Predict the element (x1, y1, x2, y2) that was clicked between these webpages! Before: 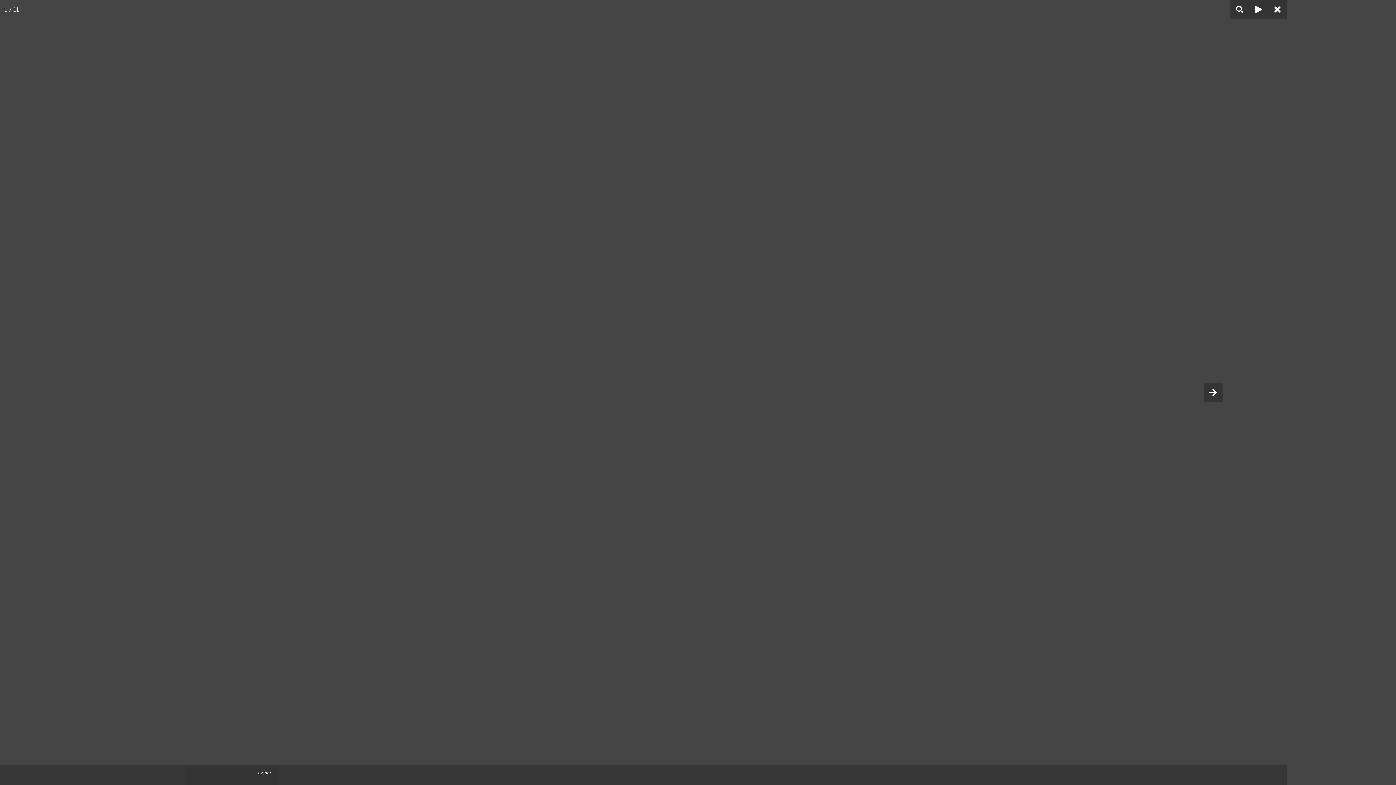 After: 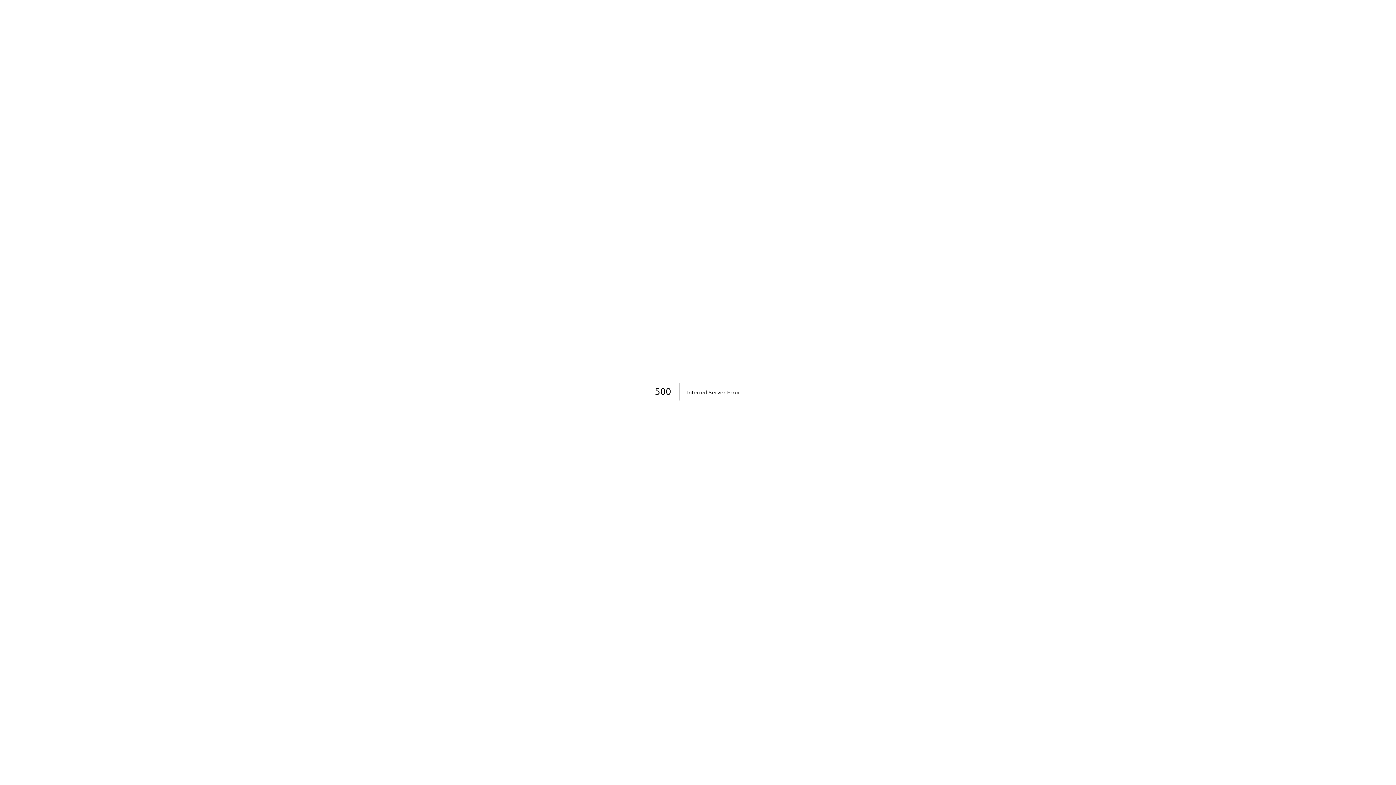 Action: bbox: (1204, 383, 1222, 402)